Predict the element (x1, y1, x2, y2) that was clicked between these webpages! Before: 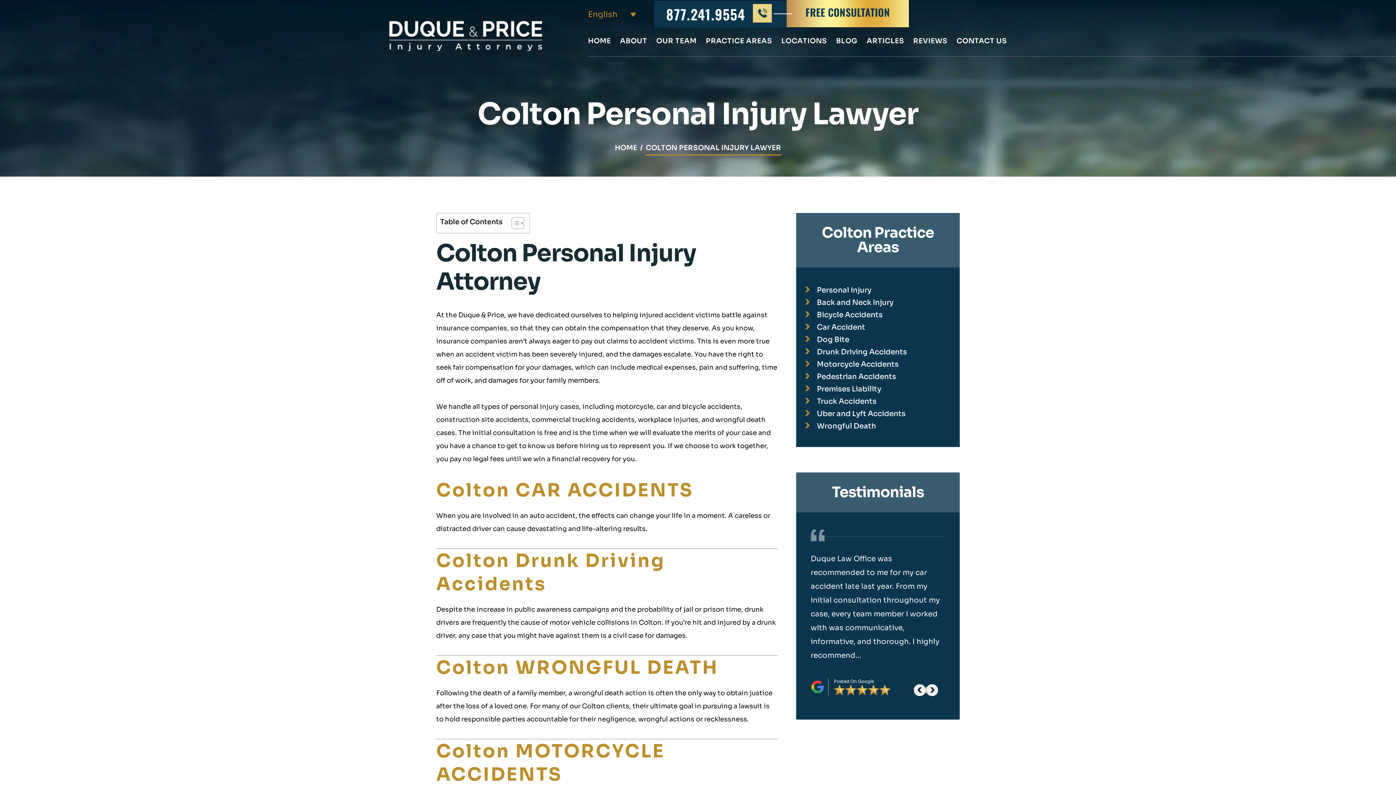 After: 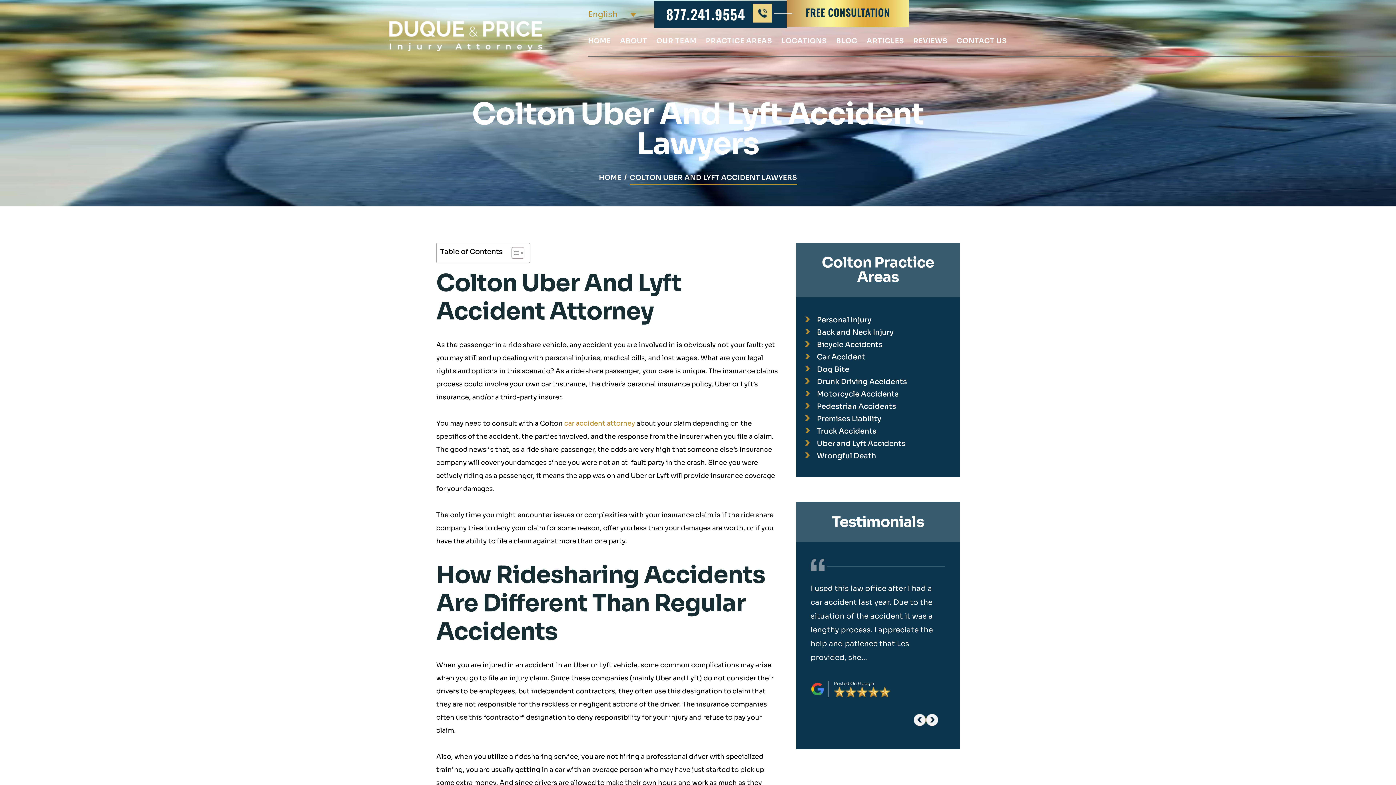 Action: label: Uber and Lyft Accidents bbox: (805, 408, 950, 420)